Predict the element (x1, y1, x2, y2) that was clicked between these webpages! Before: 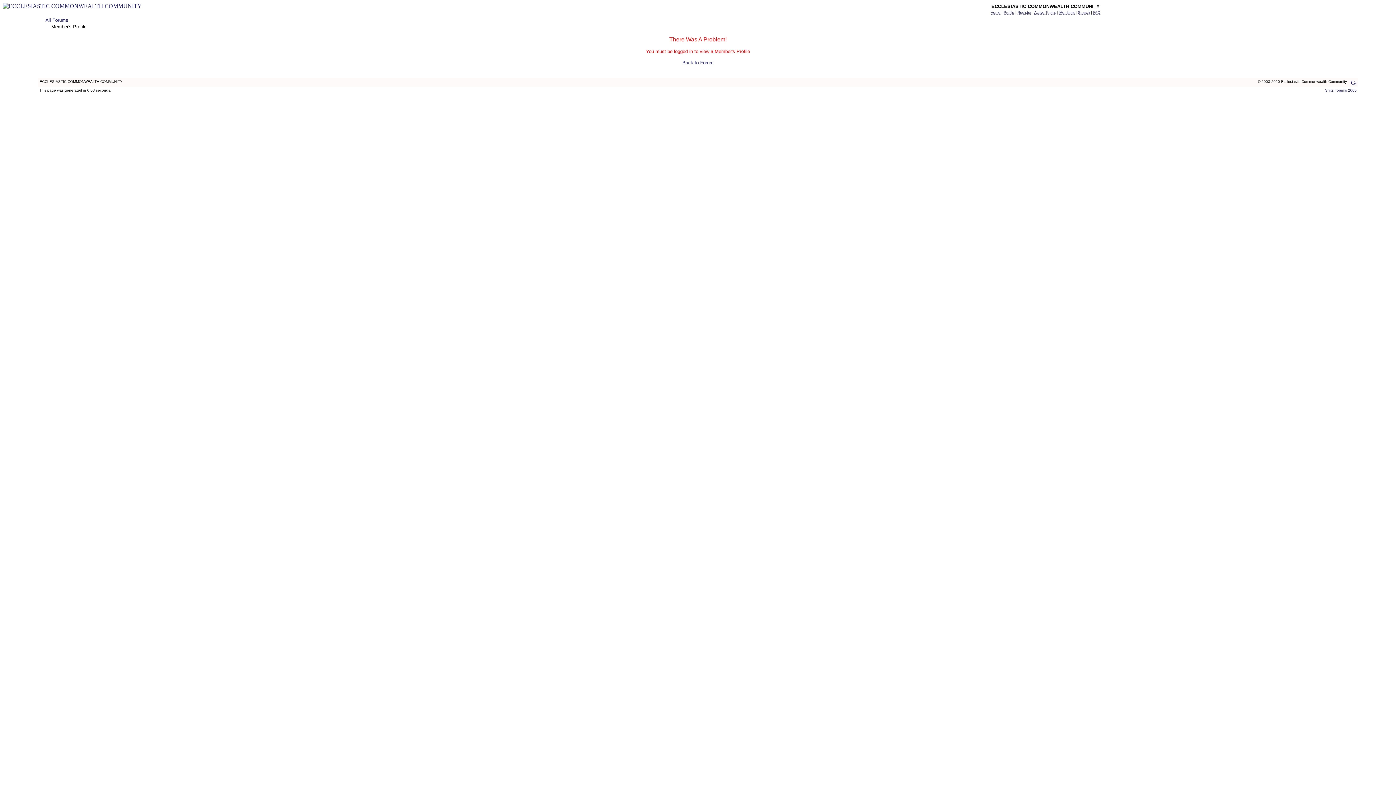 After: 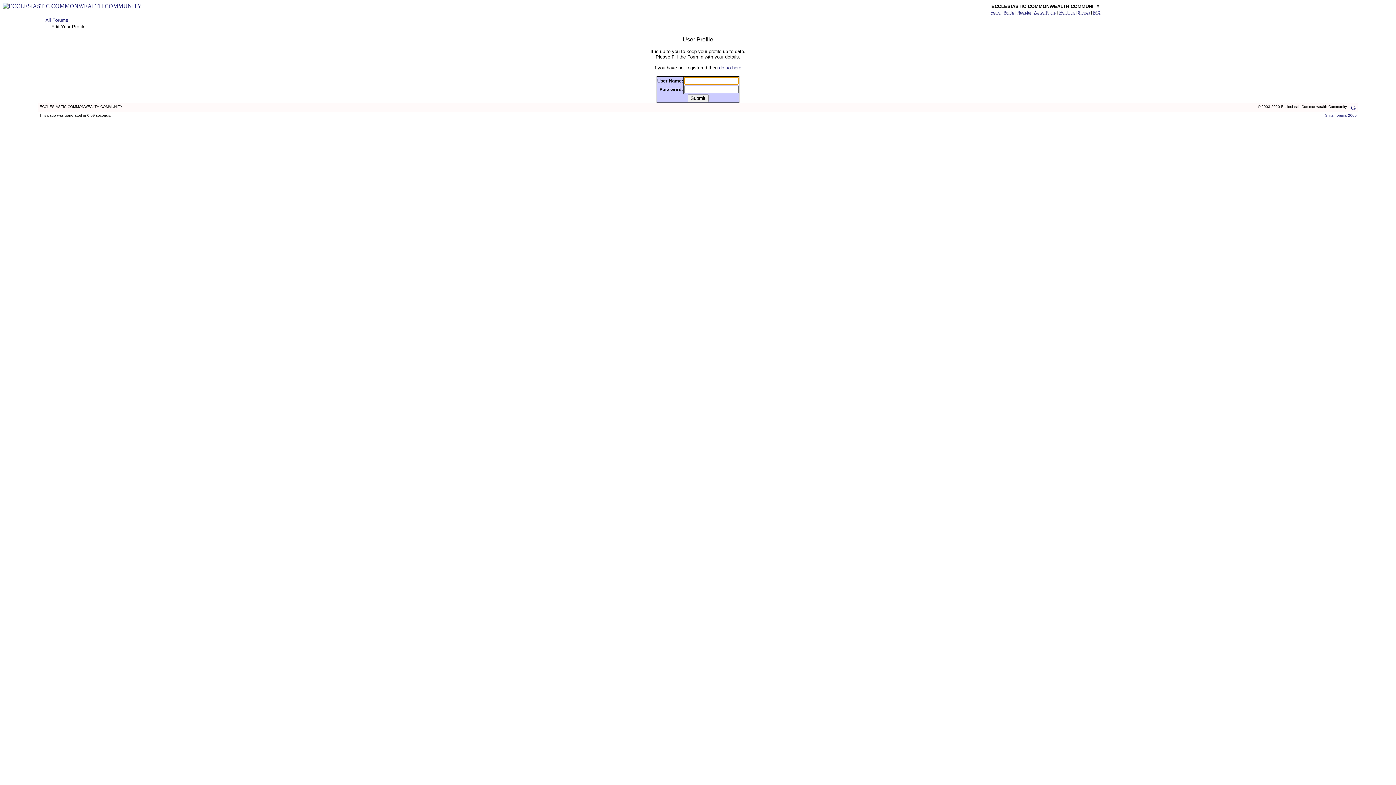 Action: label: Profile bbox: (1004, 10, 1014, 14)